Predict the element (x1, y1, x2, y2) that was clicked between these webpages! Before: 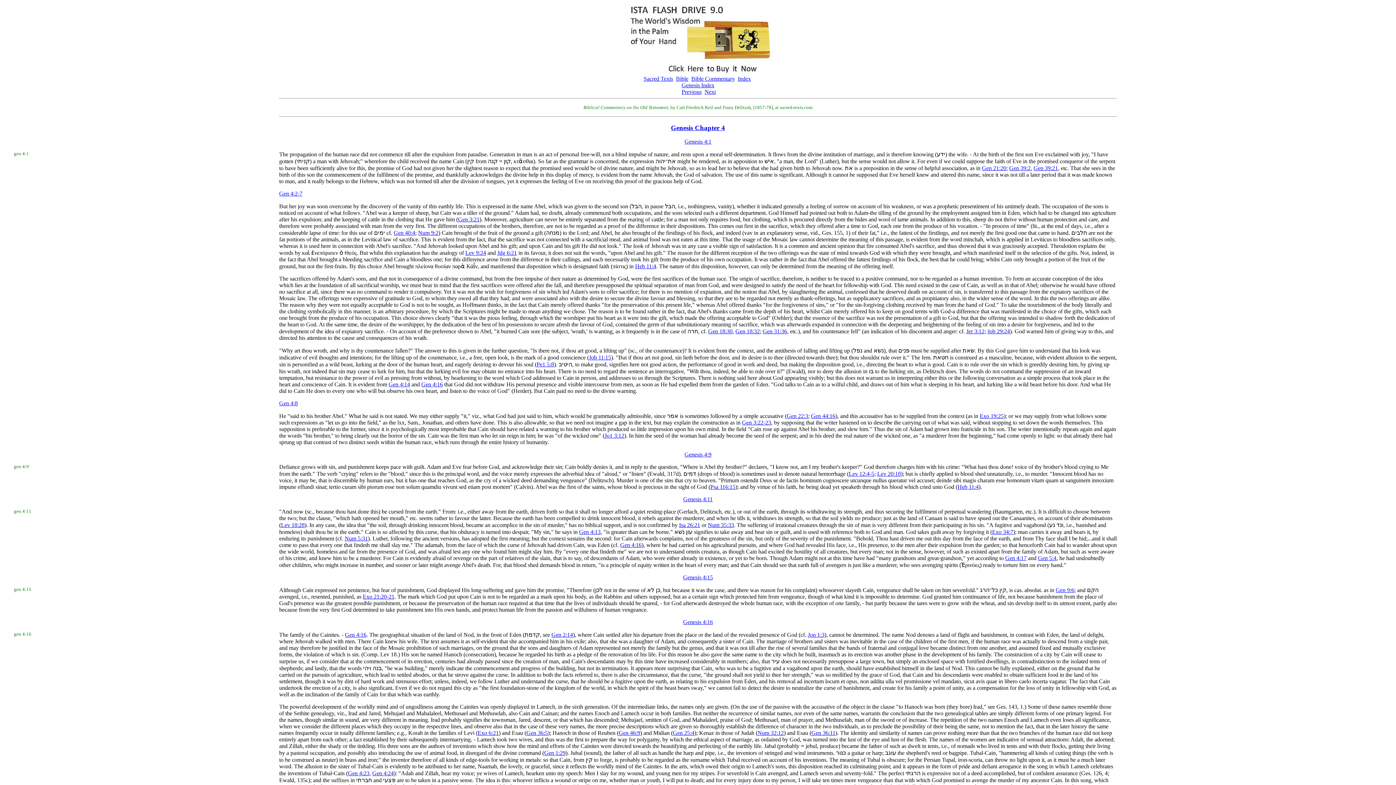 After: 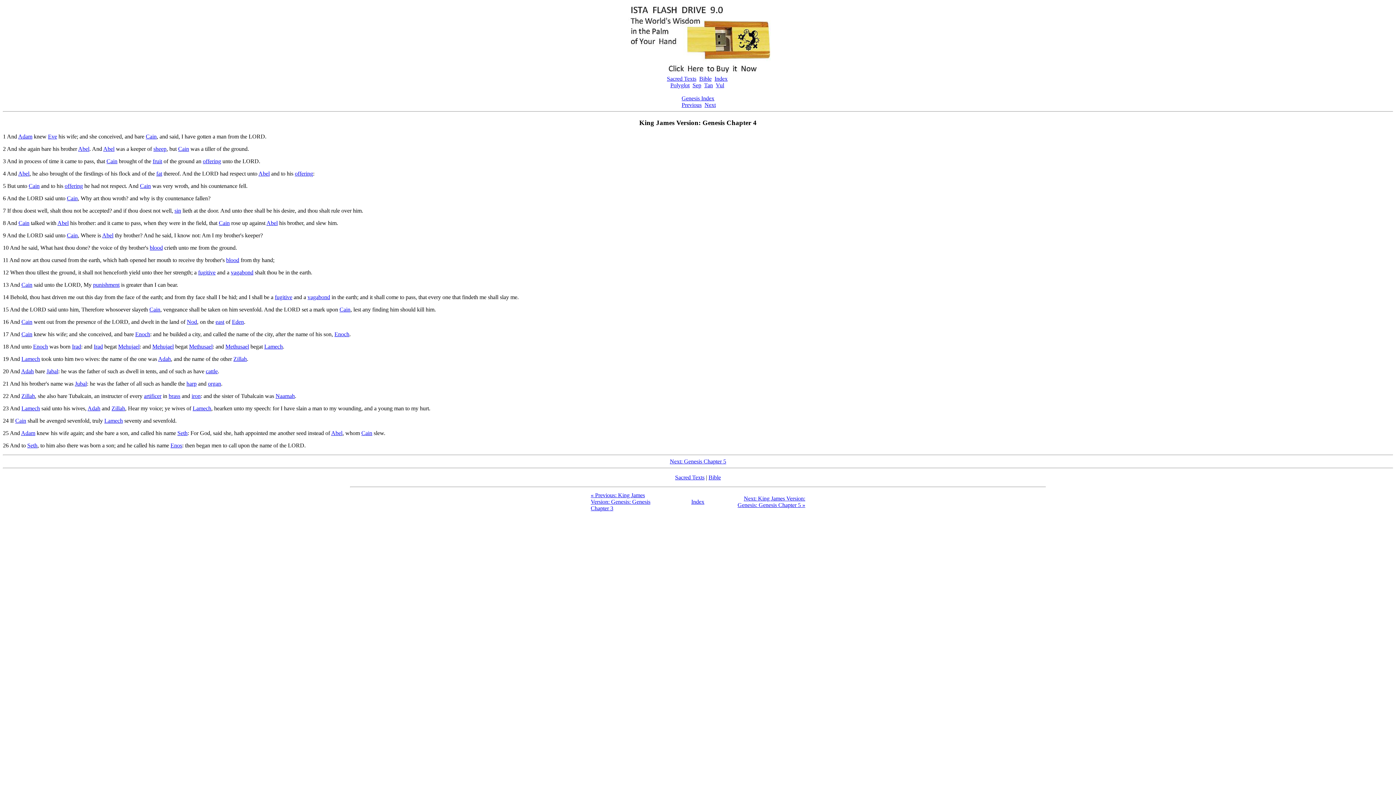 Action: bbox: (279, 190, 302, 196) label: Gen 4:2-7